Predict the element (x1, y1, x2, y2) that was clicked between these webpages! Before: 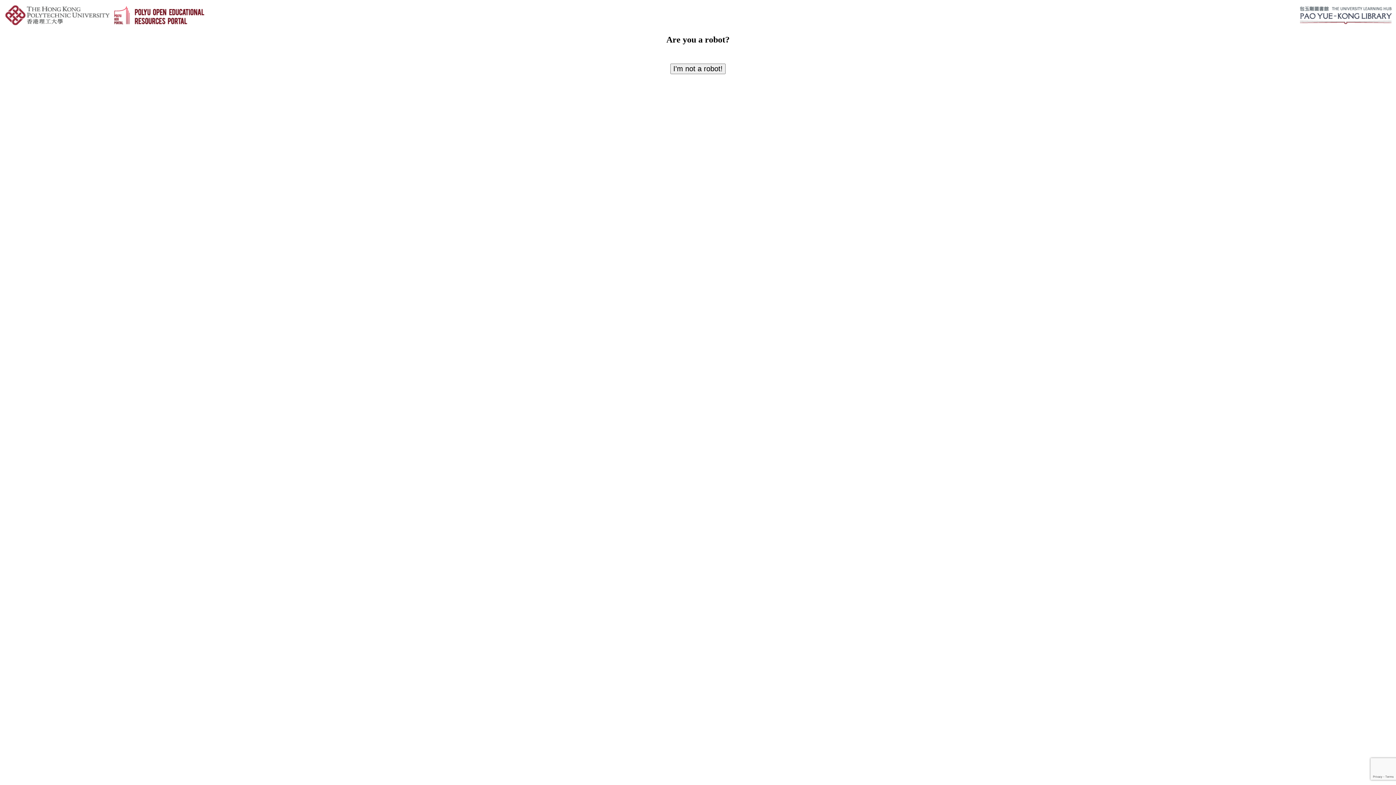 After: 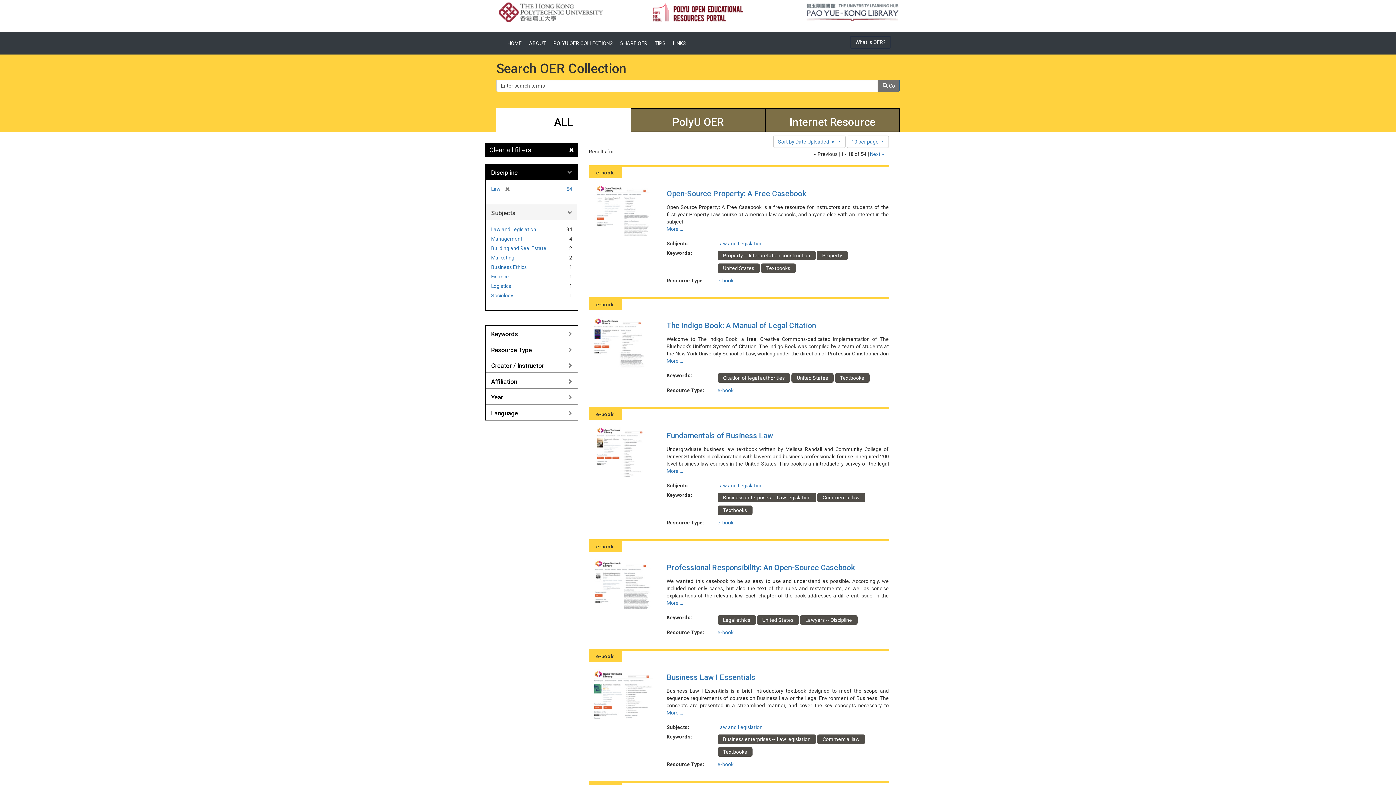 Action: bbox: (670, 63, 725, 74) label: I'm not a robot!